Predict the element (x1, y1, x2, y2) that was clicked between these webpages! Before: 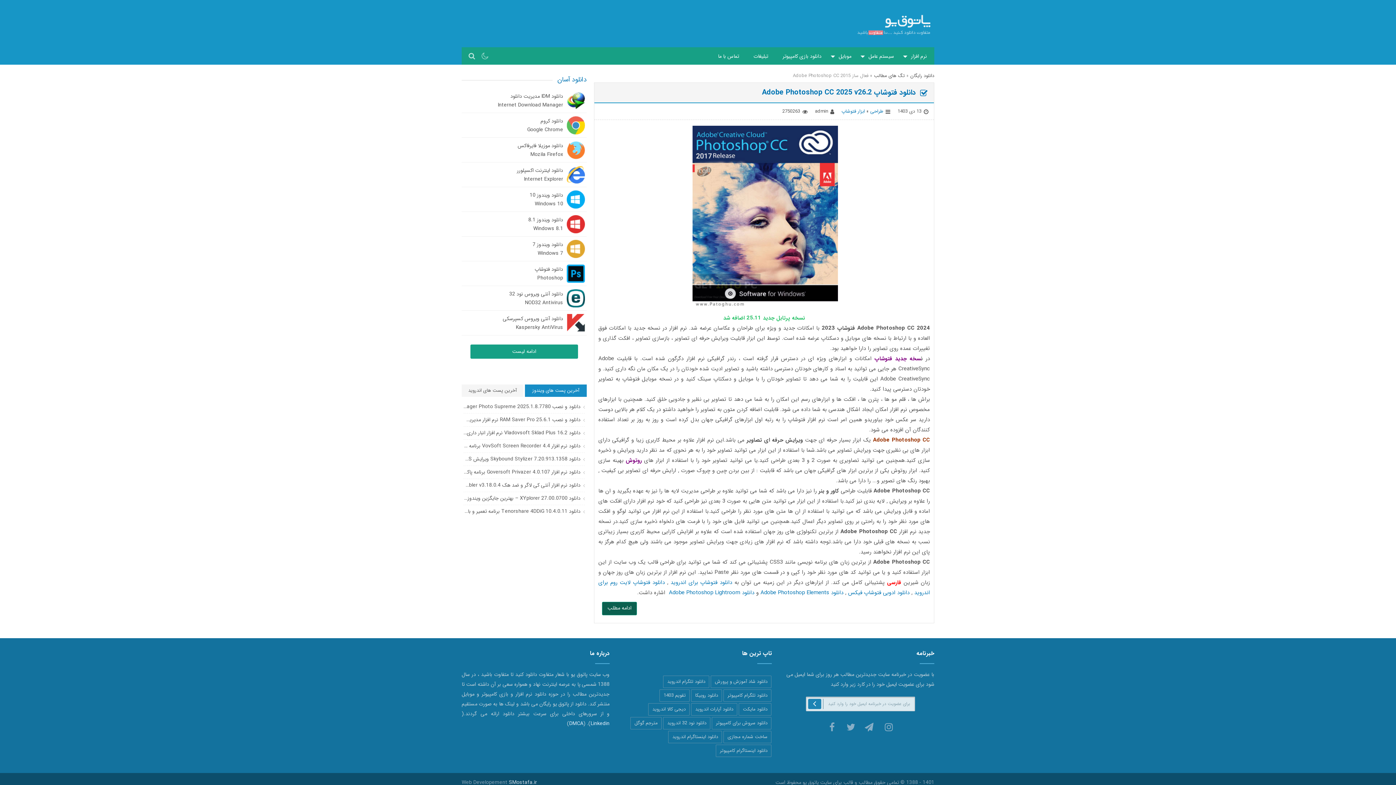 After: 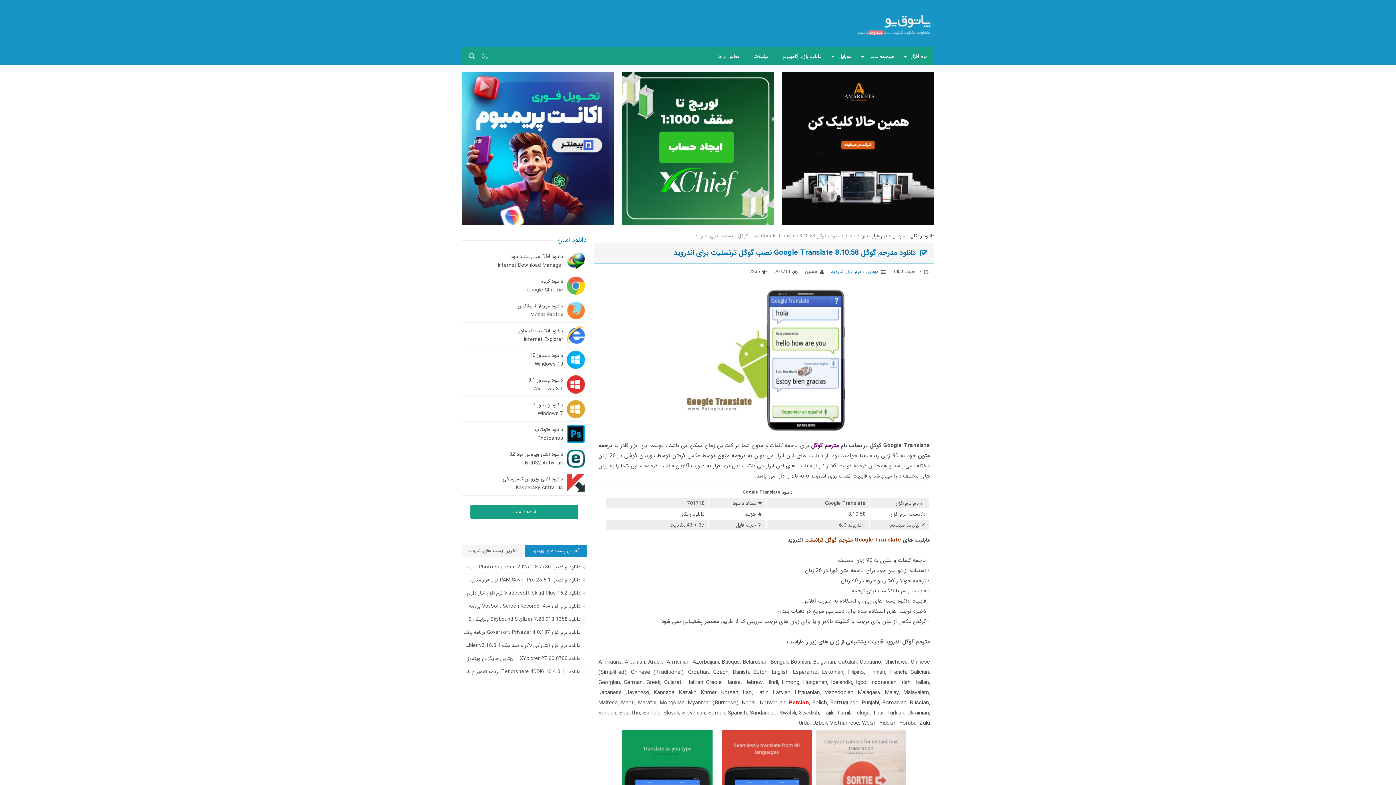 Action: label: مترجم گوگل bbox: (630, 717, 661, 729)